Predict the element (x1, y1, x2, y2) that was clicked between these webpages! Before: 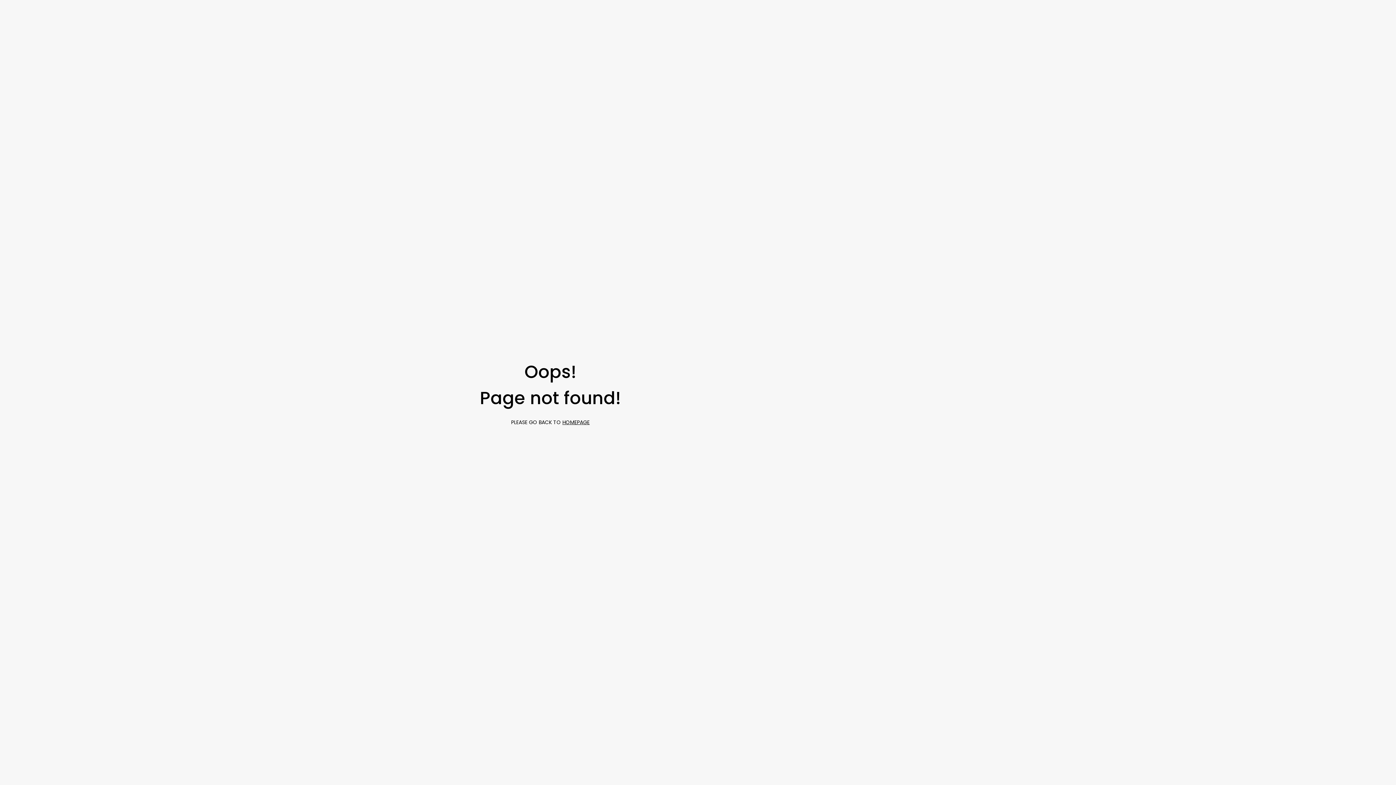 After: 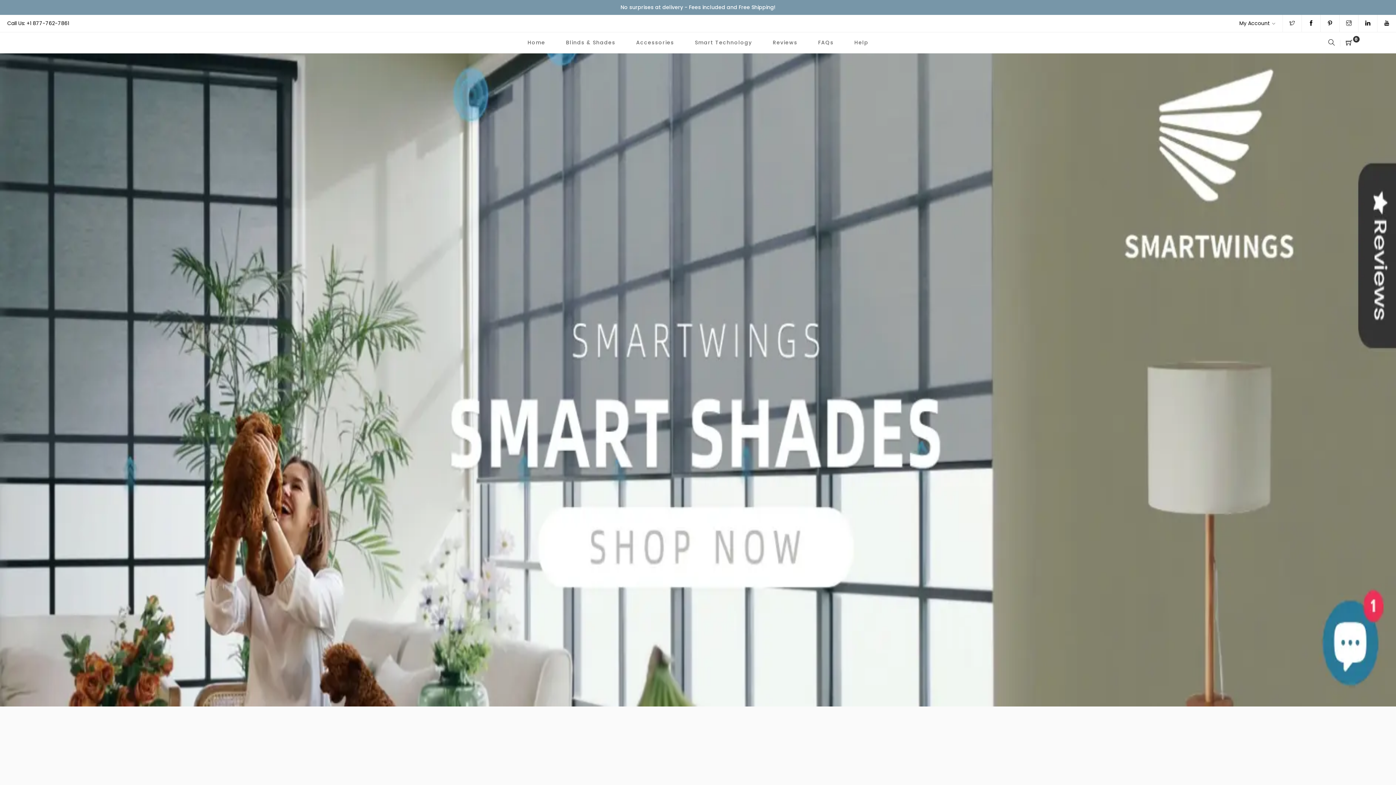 Action: bbox: (562, 418, 589, 426) label: HOMEPAGE